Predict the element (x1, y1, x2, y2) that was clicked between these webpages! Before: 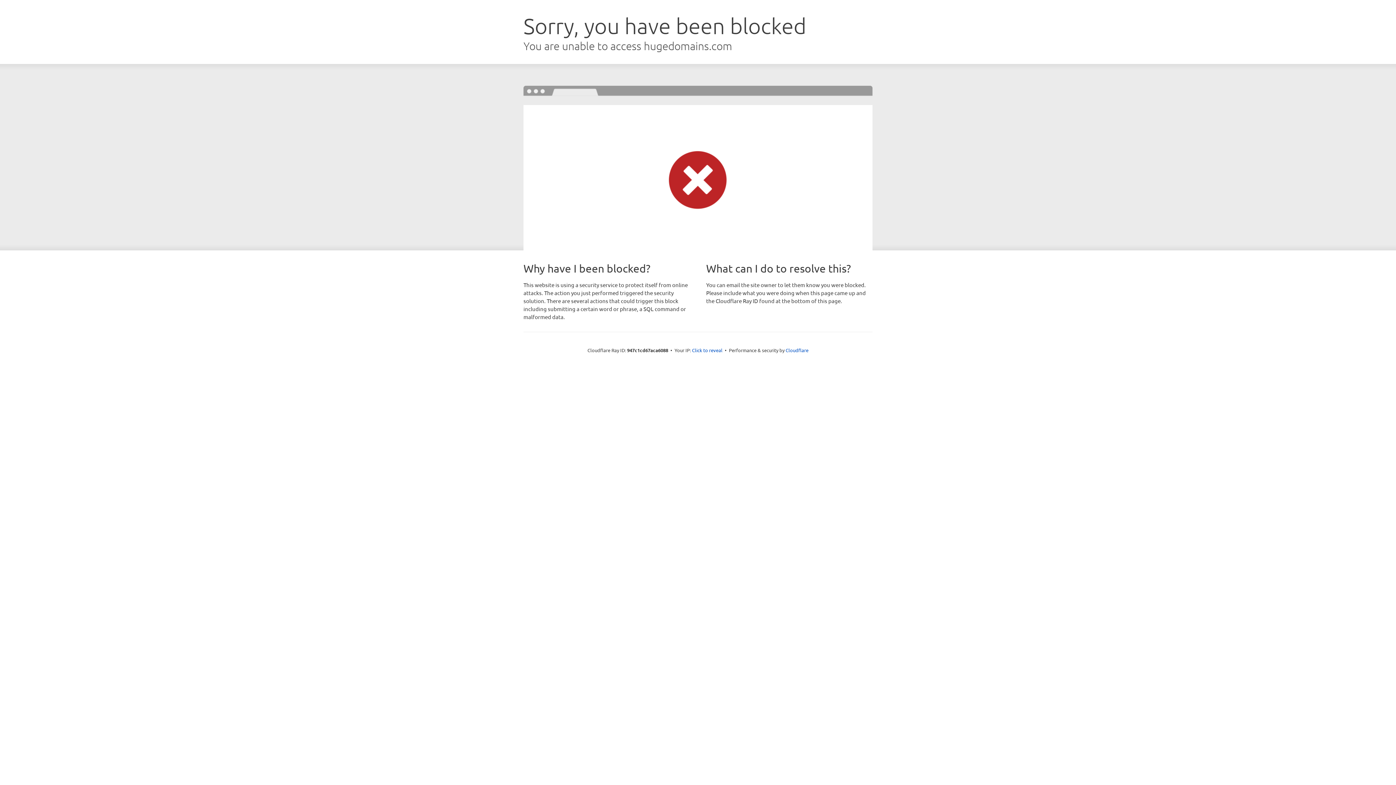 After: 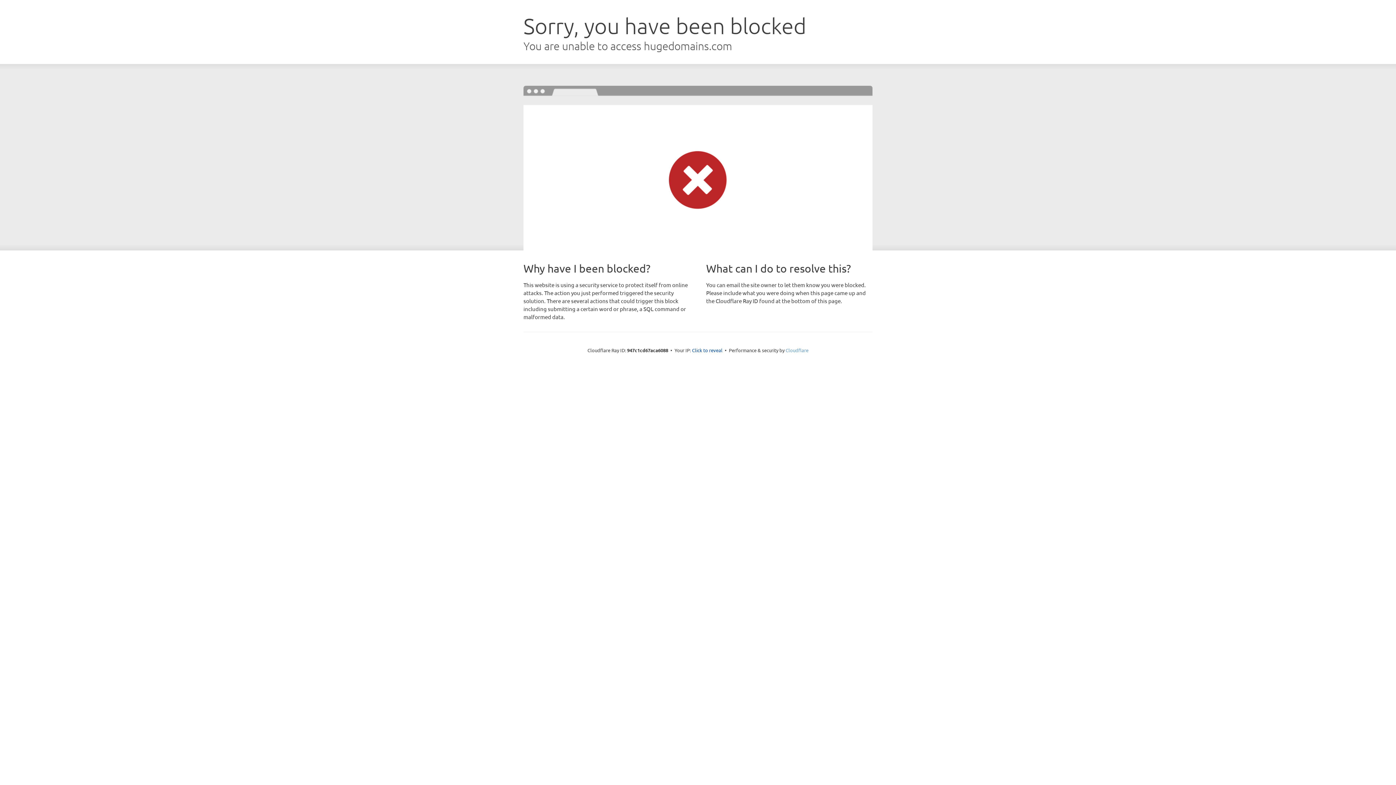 Action: label: Cloudflare bbox: (785, 347, 808, 353)